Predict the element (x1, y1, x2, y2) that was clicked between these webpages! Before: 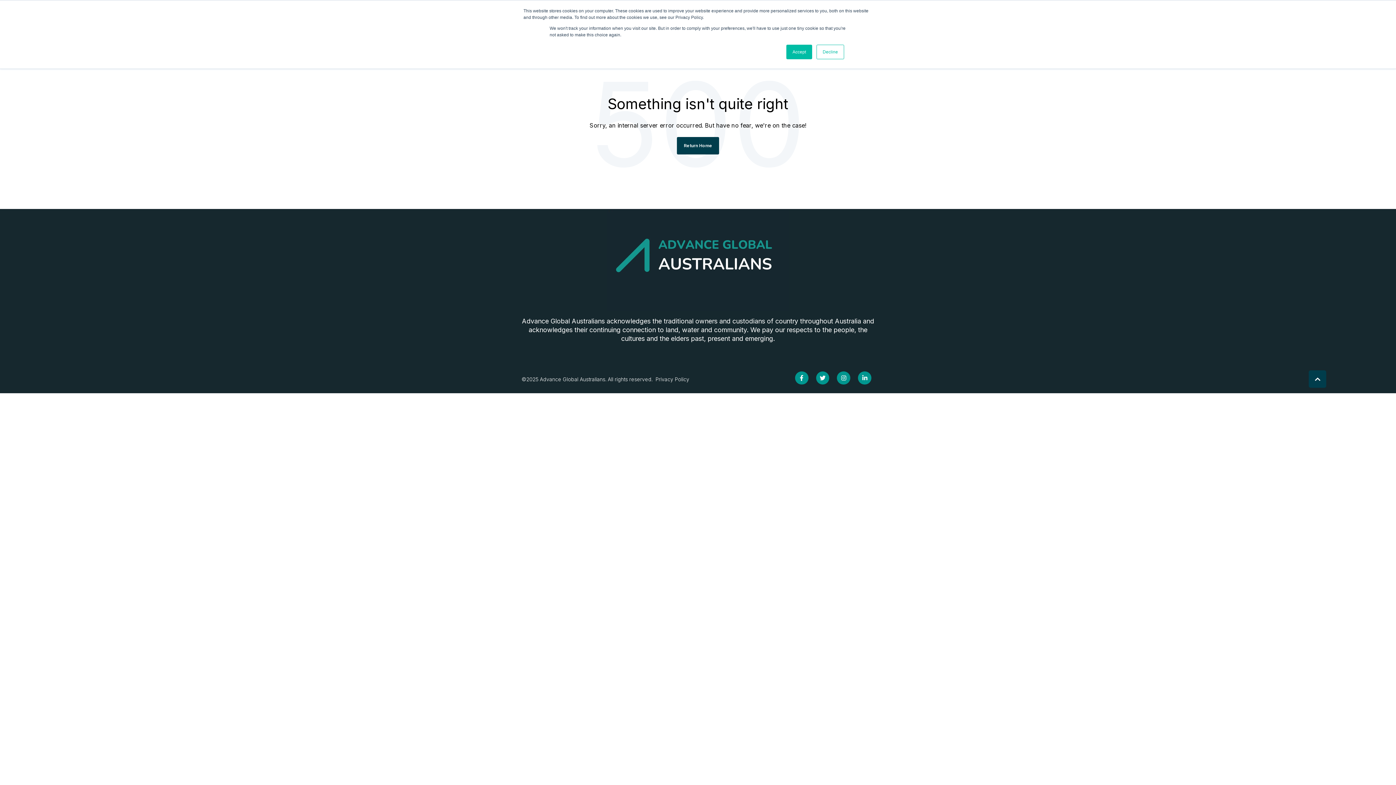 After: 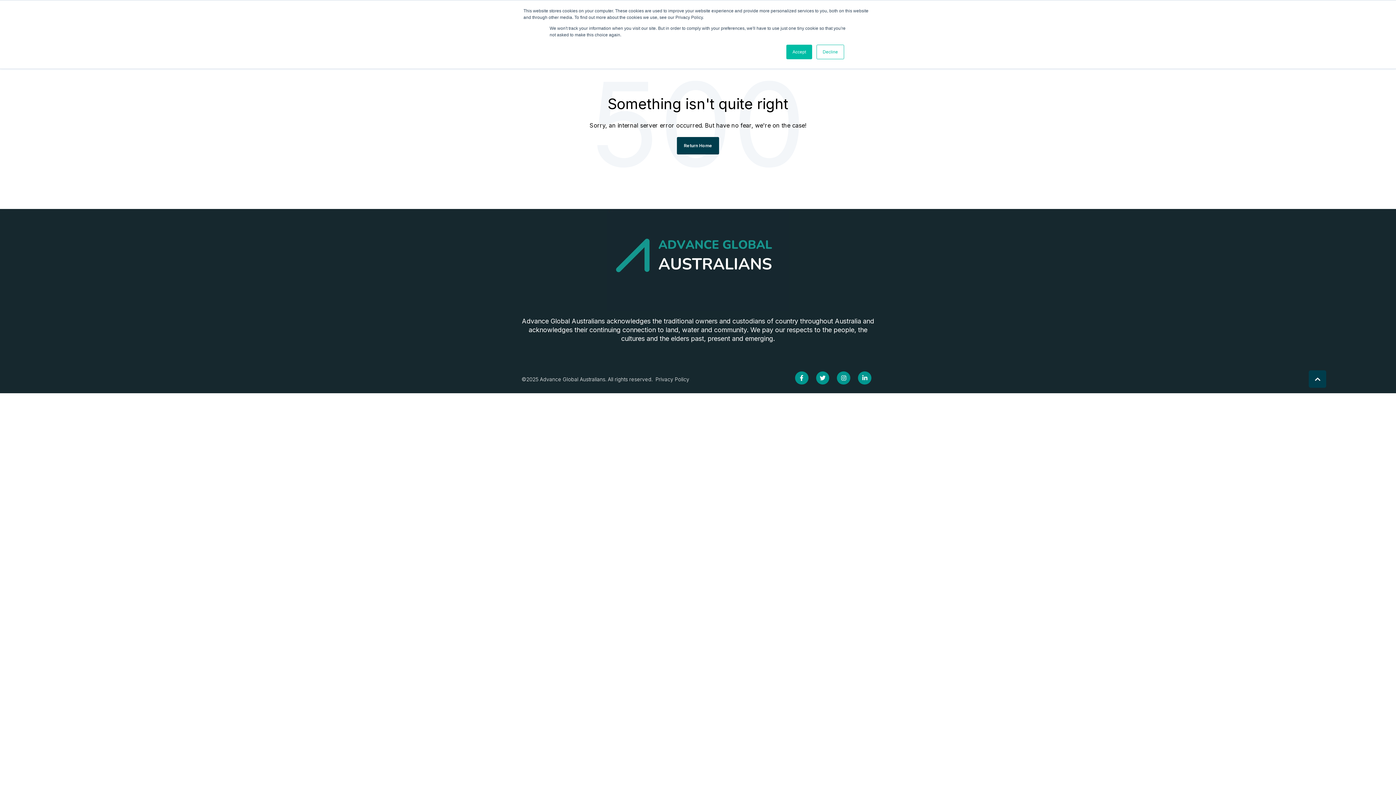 Action: bbox: (607, 255, 789, 263)